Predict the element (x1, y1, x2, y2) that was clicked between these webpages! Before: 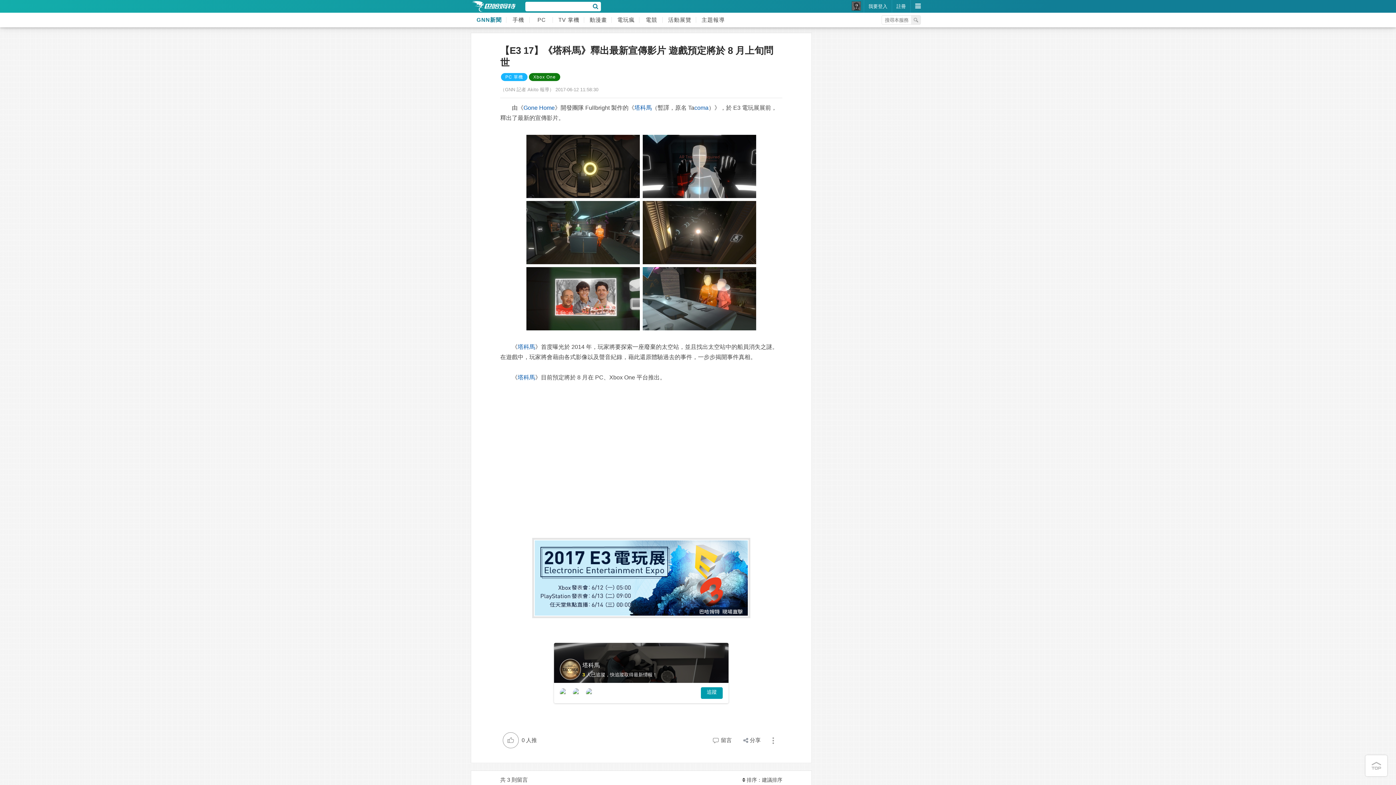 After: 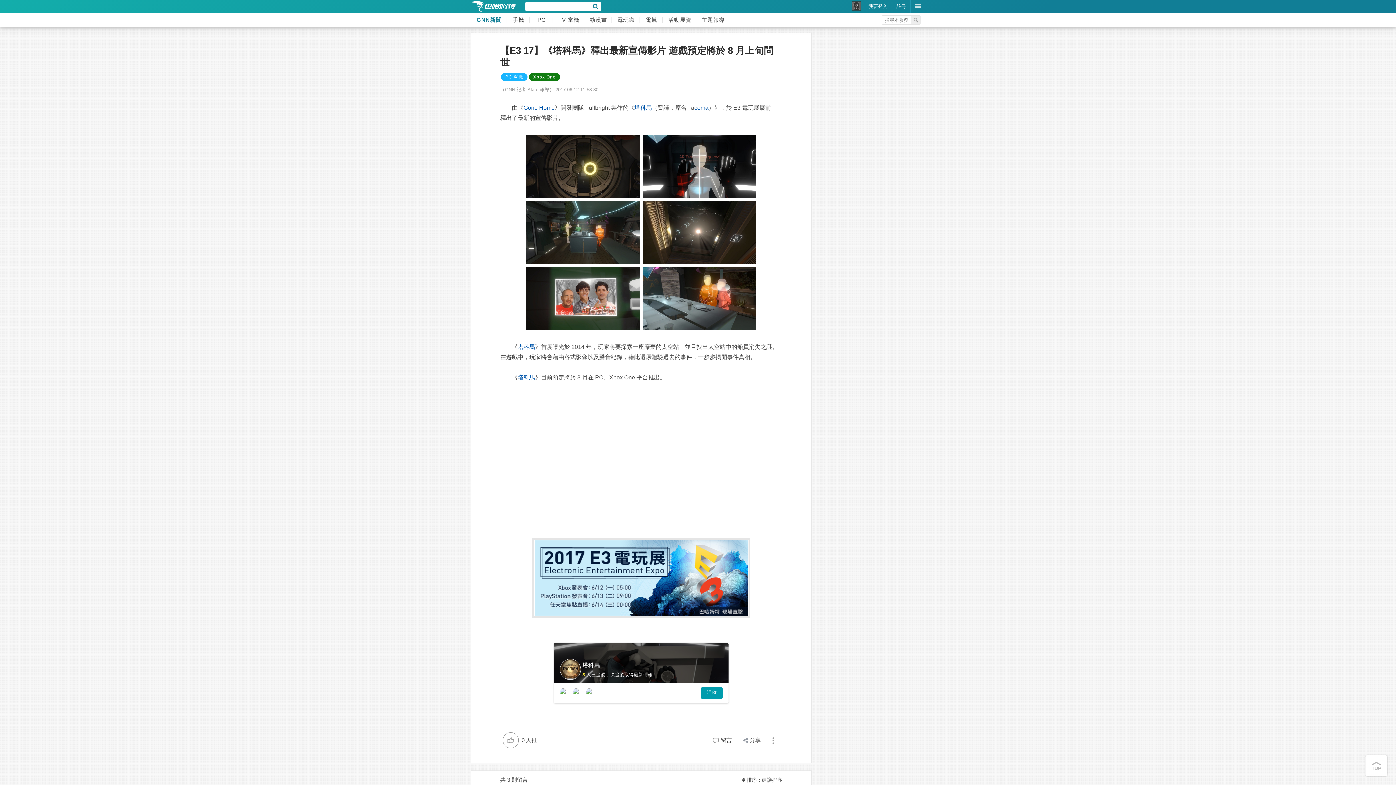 Action: bbox: (560, 674, 580, 681)